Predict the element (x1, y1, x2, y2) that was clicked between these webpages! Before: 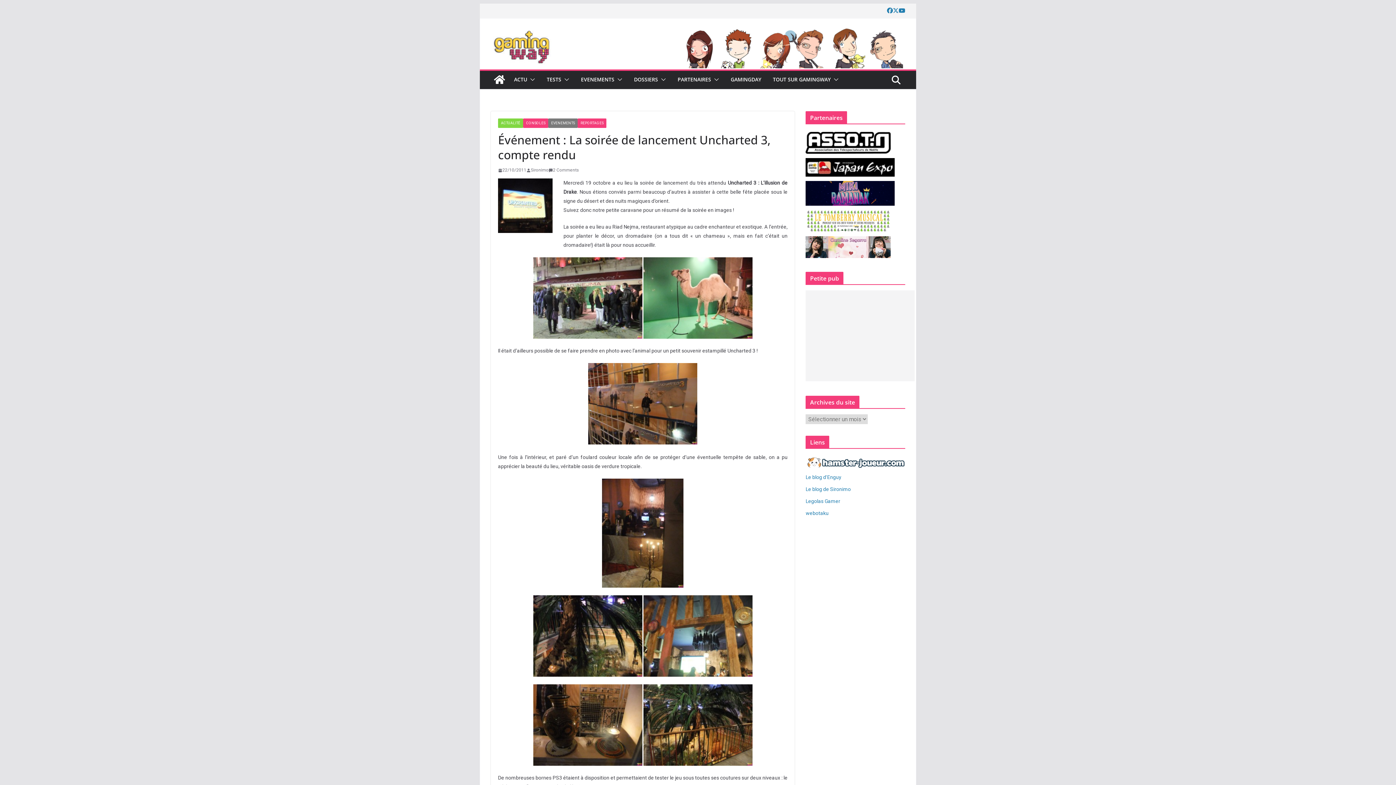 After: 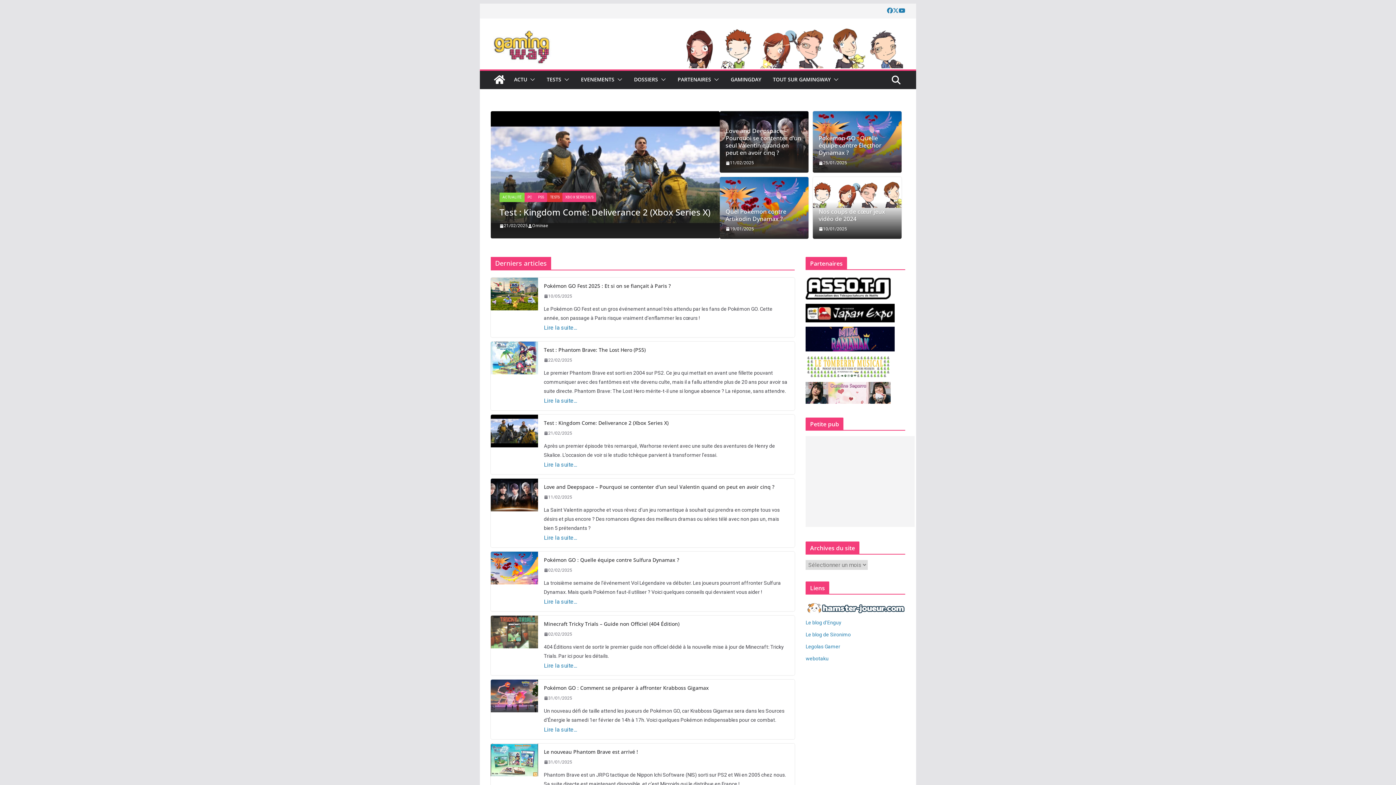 Action: bbox: (493, 73, 505, 85)